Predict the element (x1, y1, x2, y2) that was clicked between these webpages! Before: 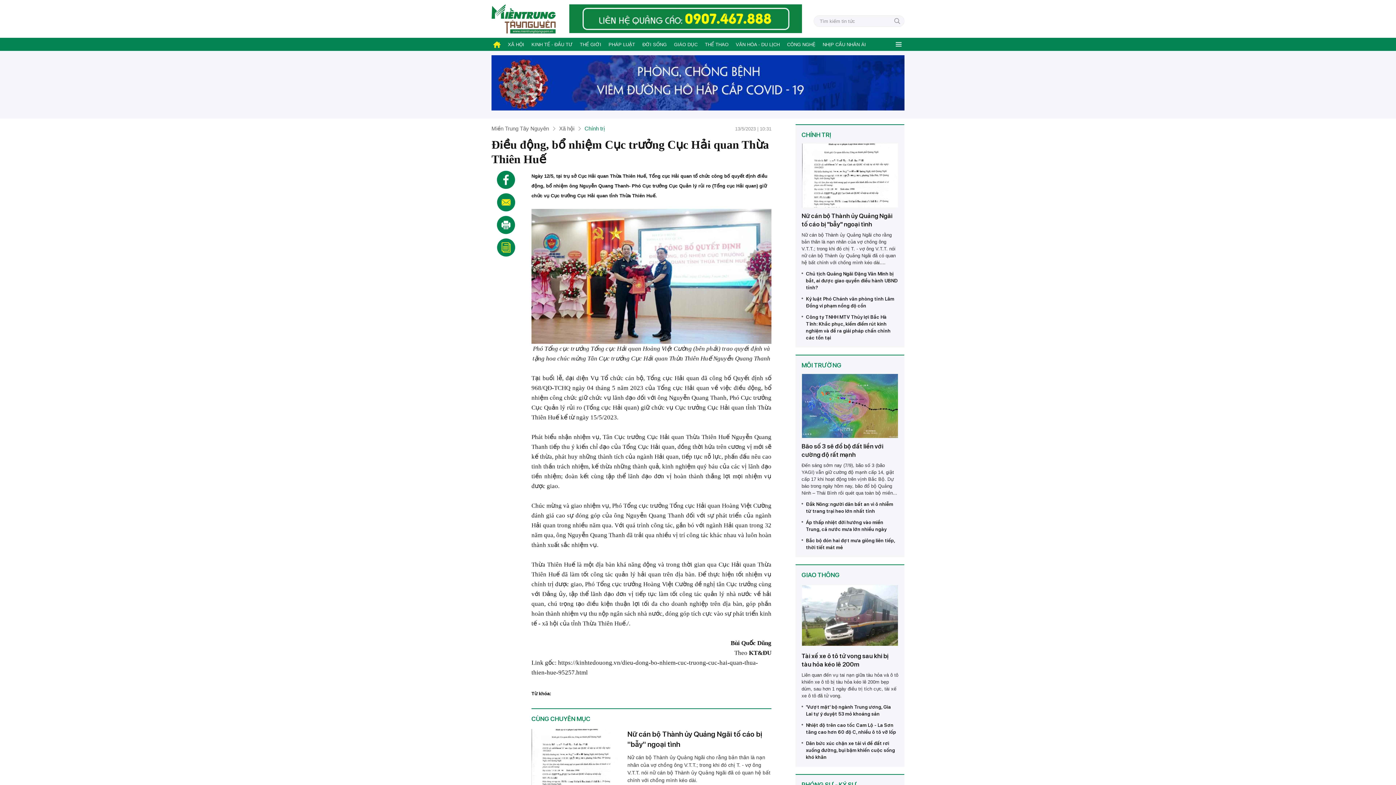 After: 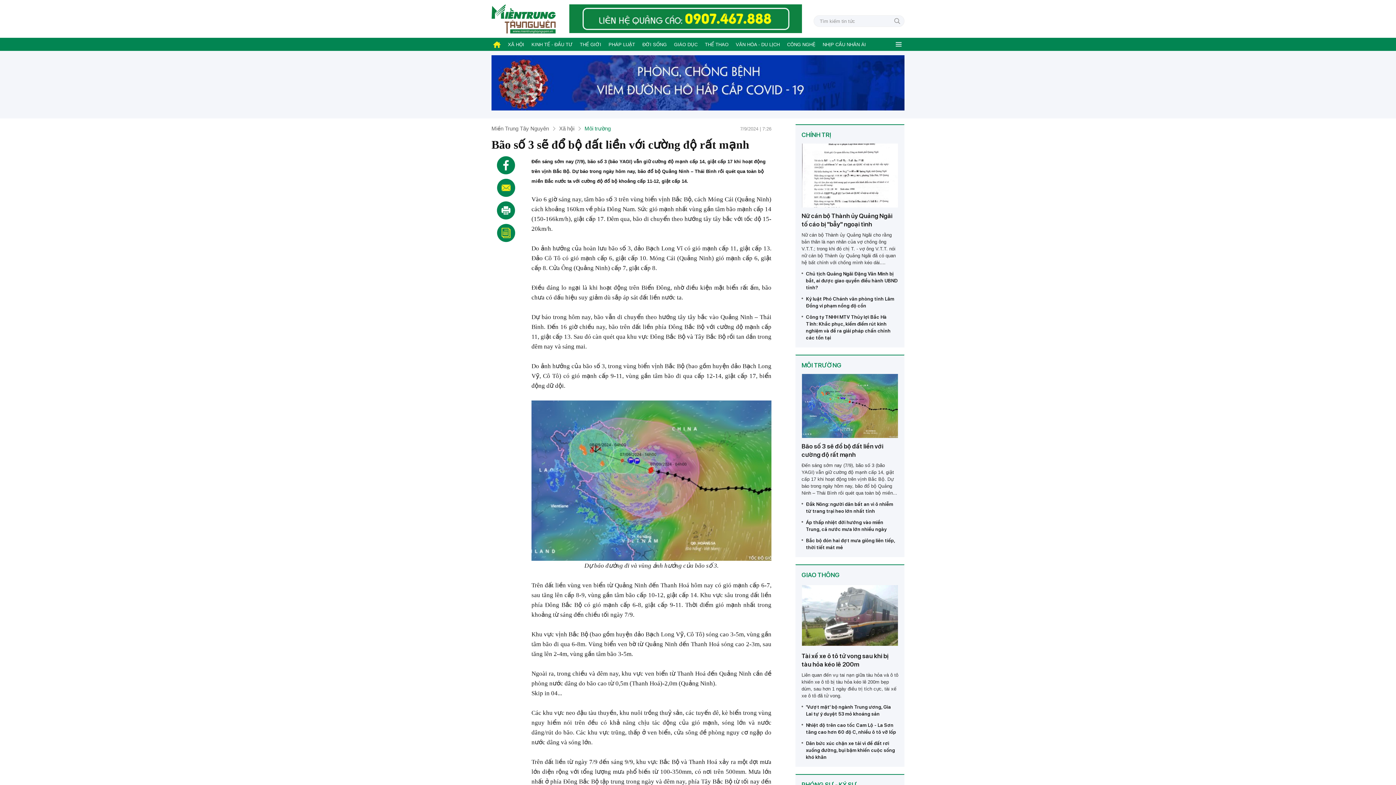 Action: label: Đến sáng sớm nay (7/9), bão số 3 (bão YAGI) vẫn giữ cường độ mạnh cấp 14, giật cấp 17 khi hoạt động trên vịnh Bắc Bộ. Dự báo trong ngày hôm nay, bão đổ bộ Quảng Ninh – Thái Bình rồi quét qua toàn bộ miền... bbox: (801, 462, 898, 496)